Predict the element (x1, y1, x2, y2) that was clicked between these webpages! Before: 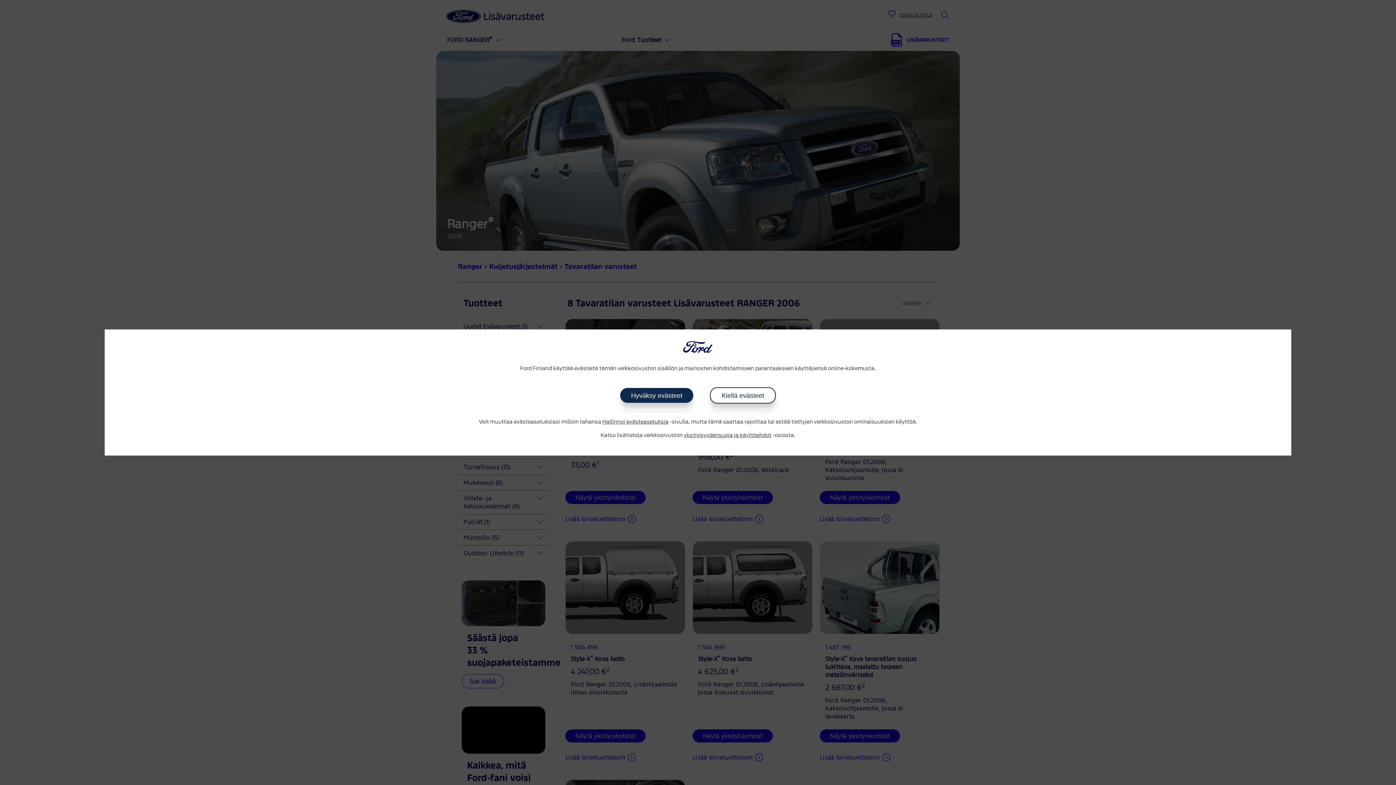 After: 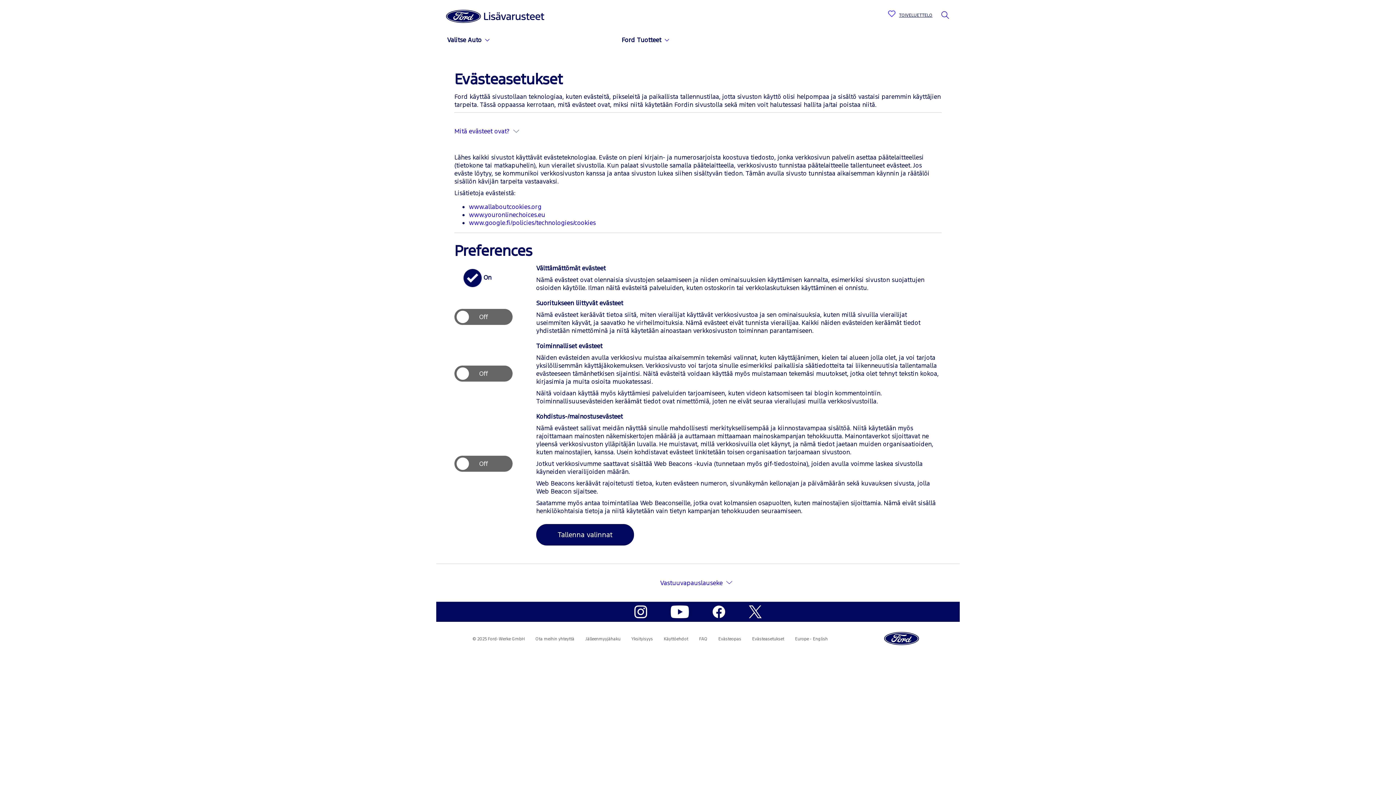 Action: label: Hallinnoi evästeasetuksia bbox: (602, 419, 668, 424)